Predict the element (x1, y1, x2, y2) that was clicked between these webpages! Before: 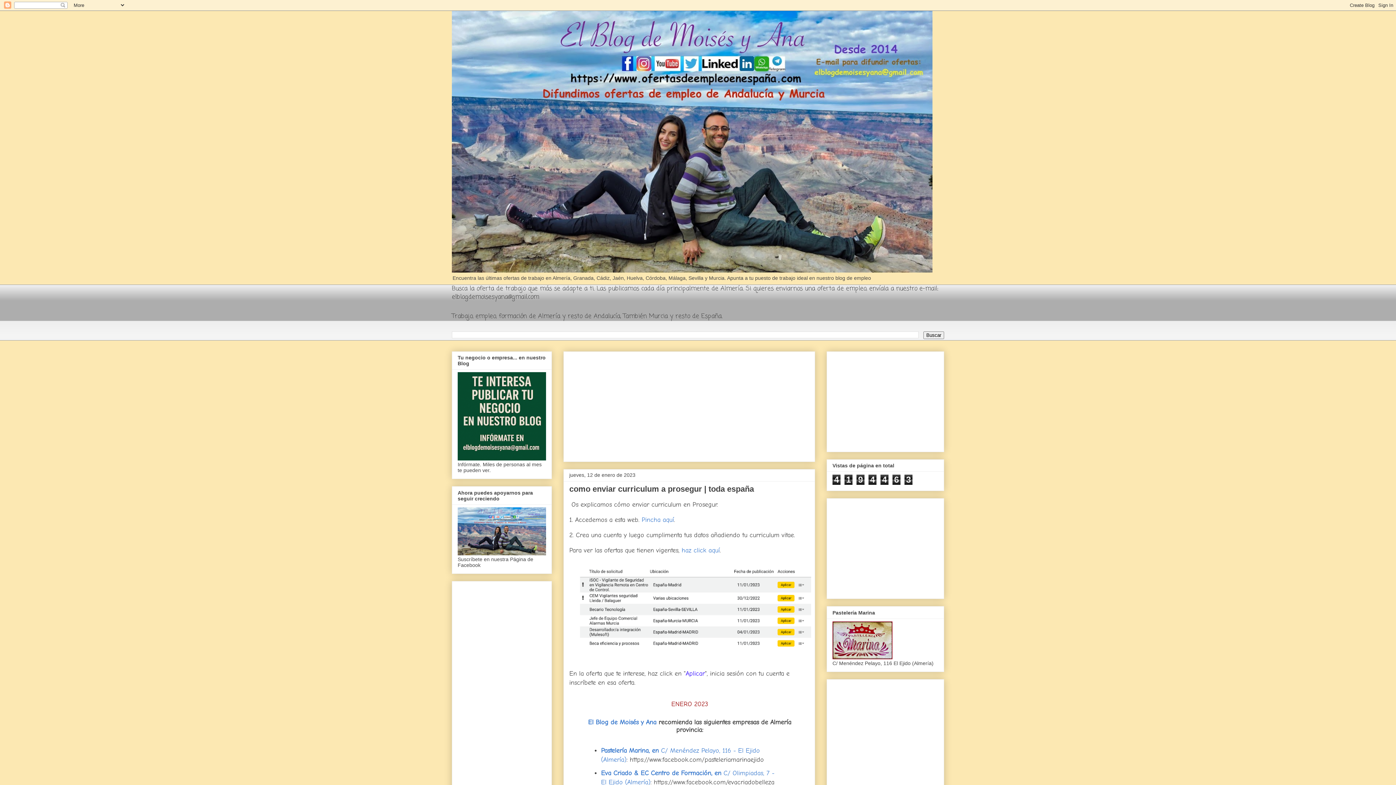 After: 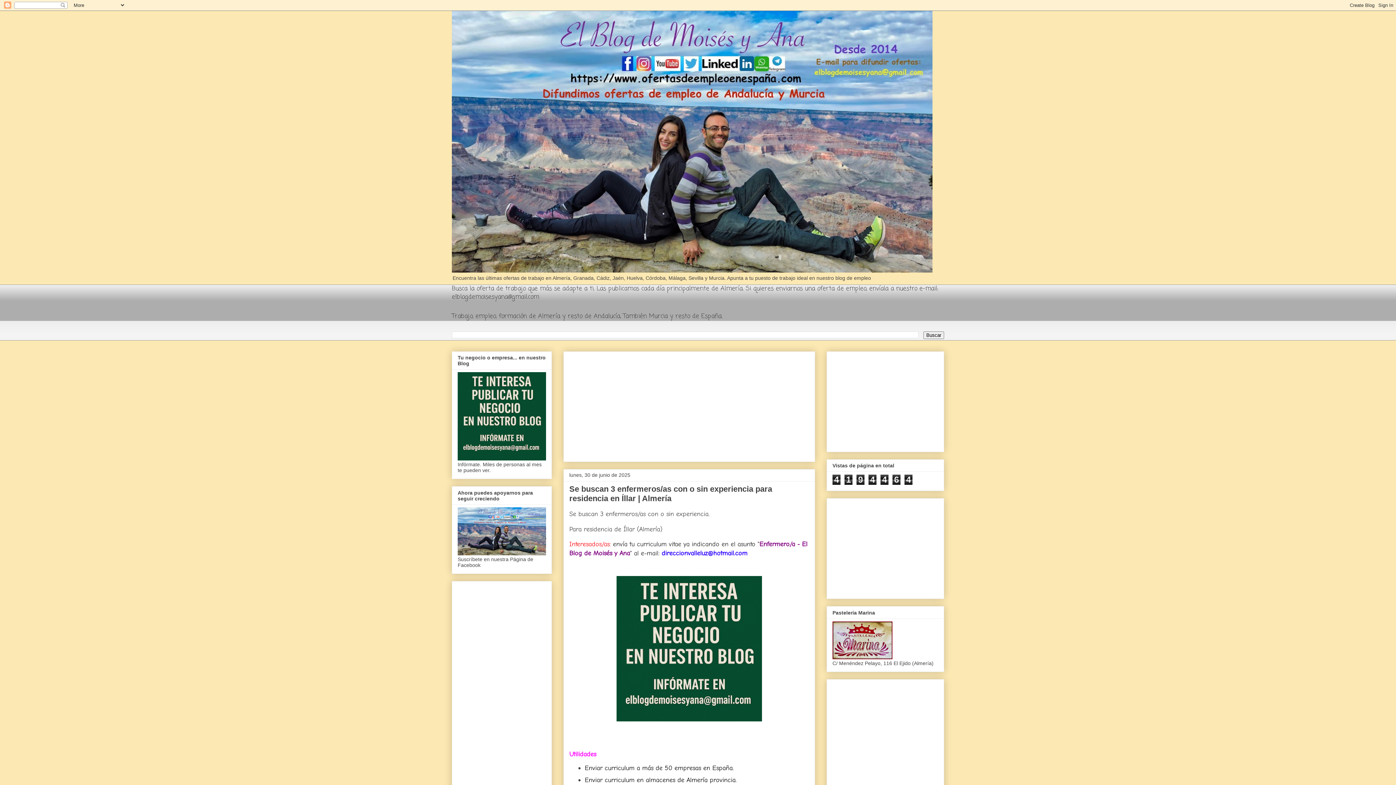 Action: bbox: (457, 456, 546, 461)